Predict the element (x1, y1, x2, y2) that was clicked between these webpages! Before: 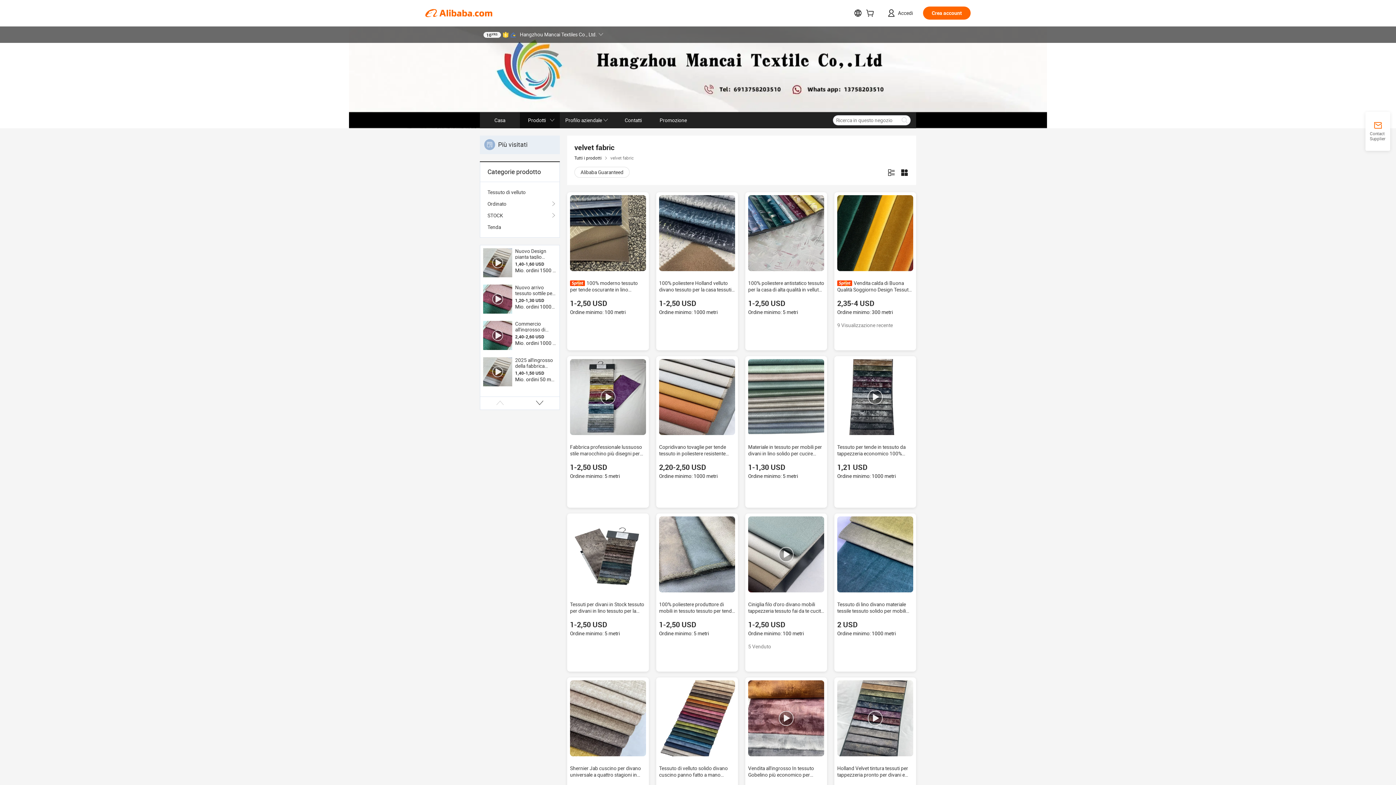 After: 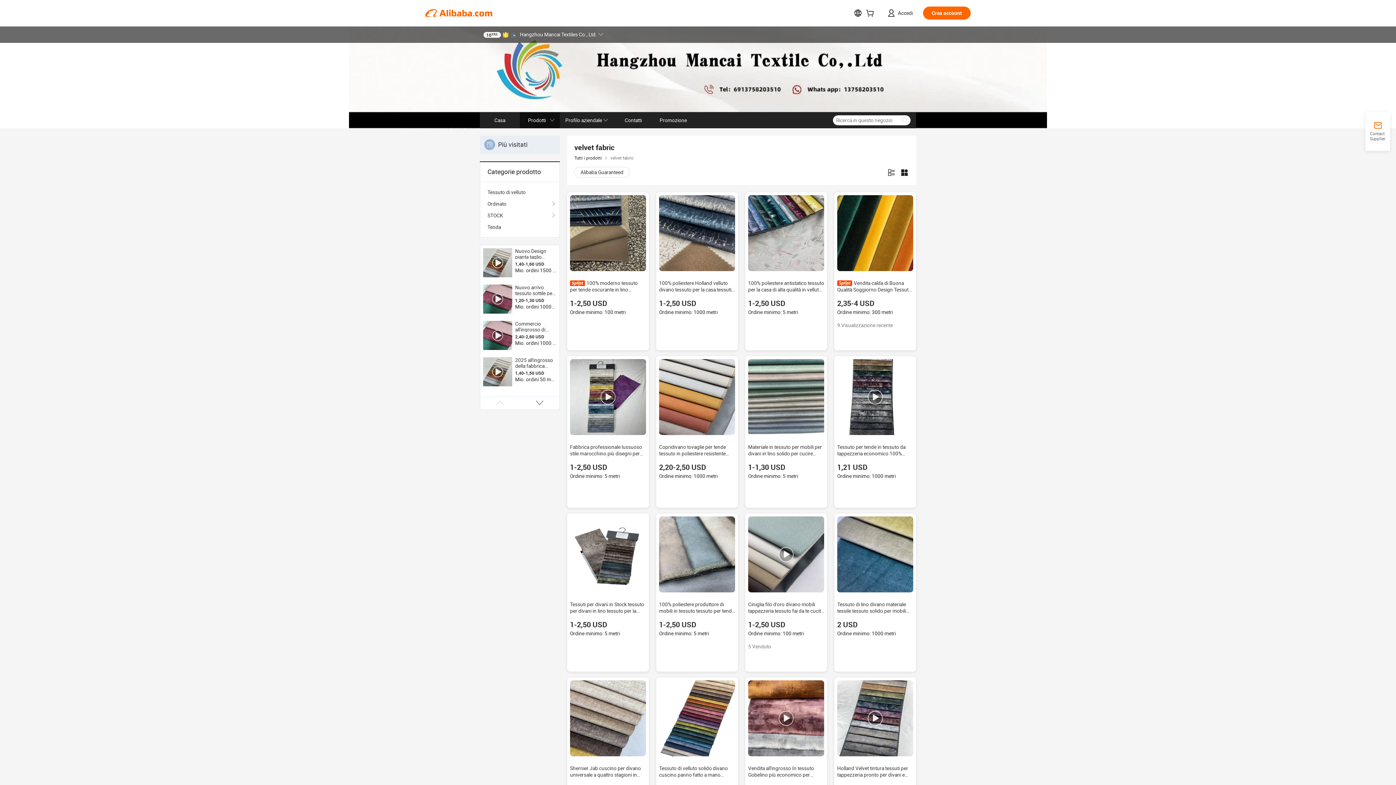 Action: bbox: (837, 516, 913, 592)